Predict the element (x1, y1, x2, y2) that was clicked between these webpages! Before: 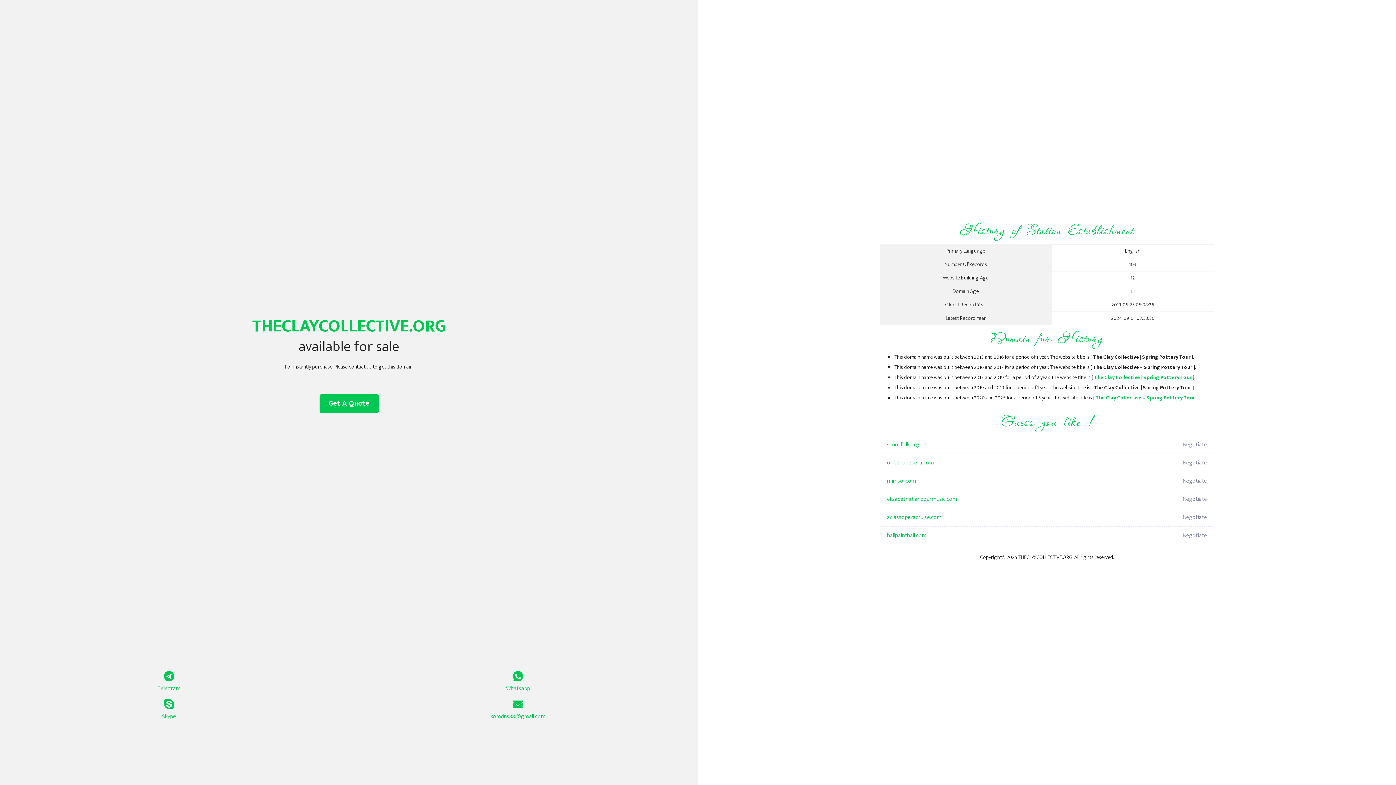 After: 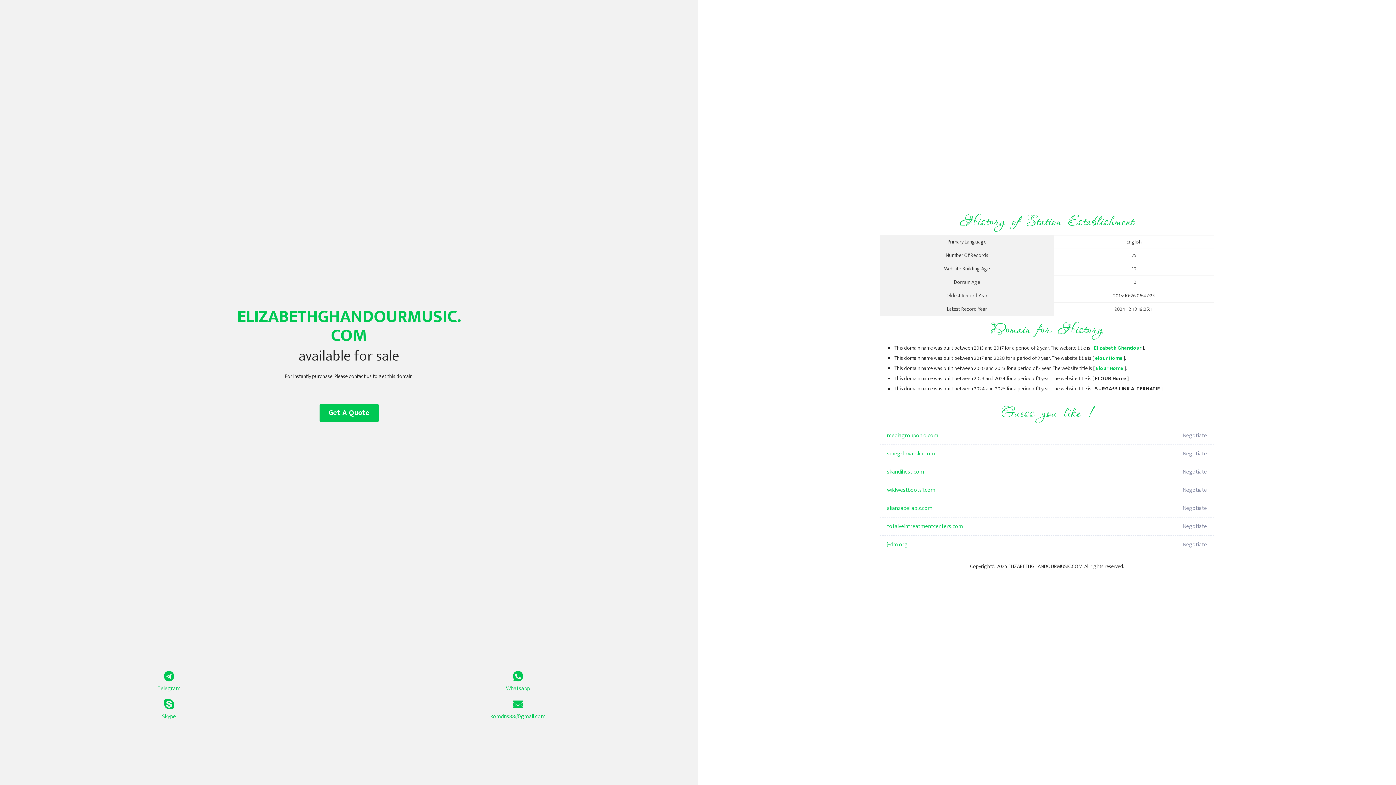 Action: bbox: (887, 490, 1098, 508) label: elizabethghandourmusic.com